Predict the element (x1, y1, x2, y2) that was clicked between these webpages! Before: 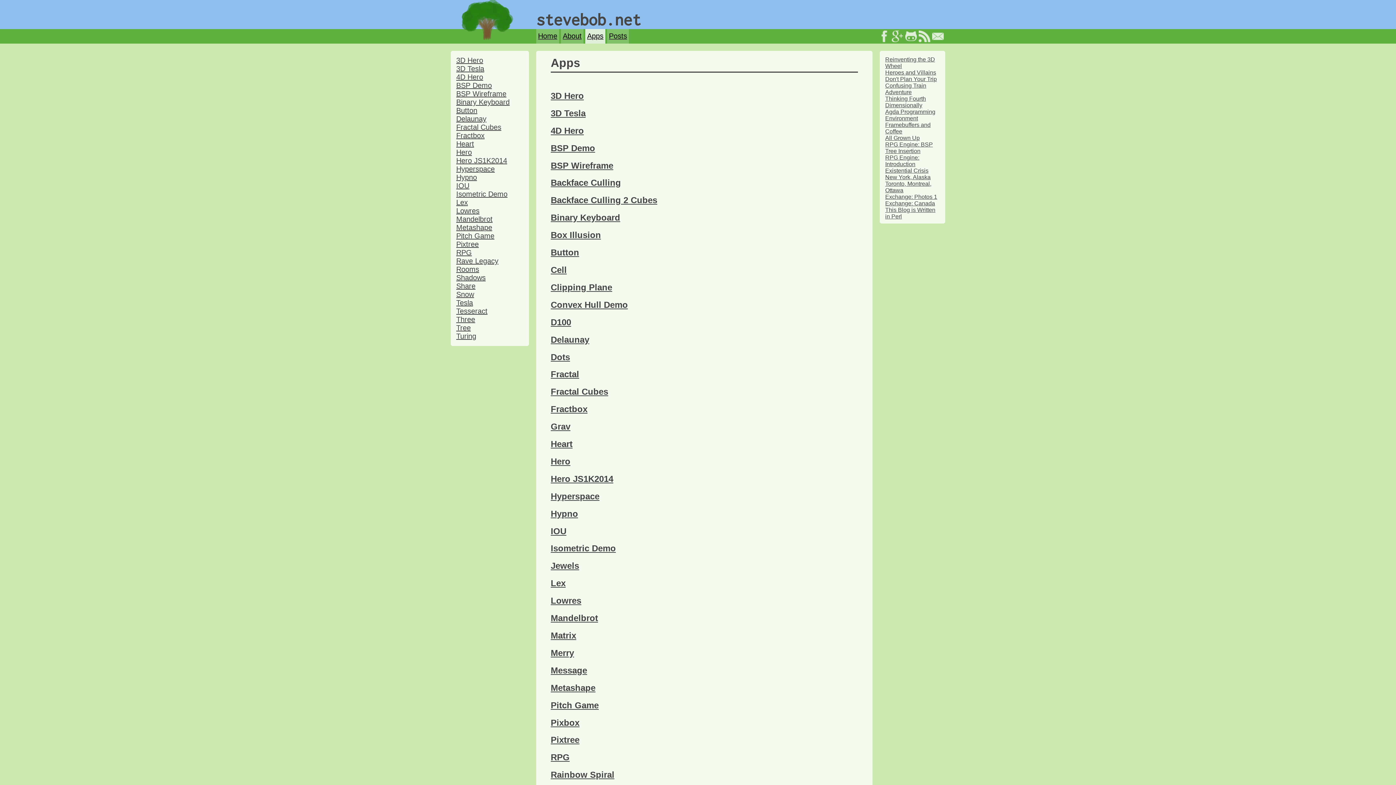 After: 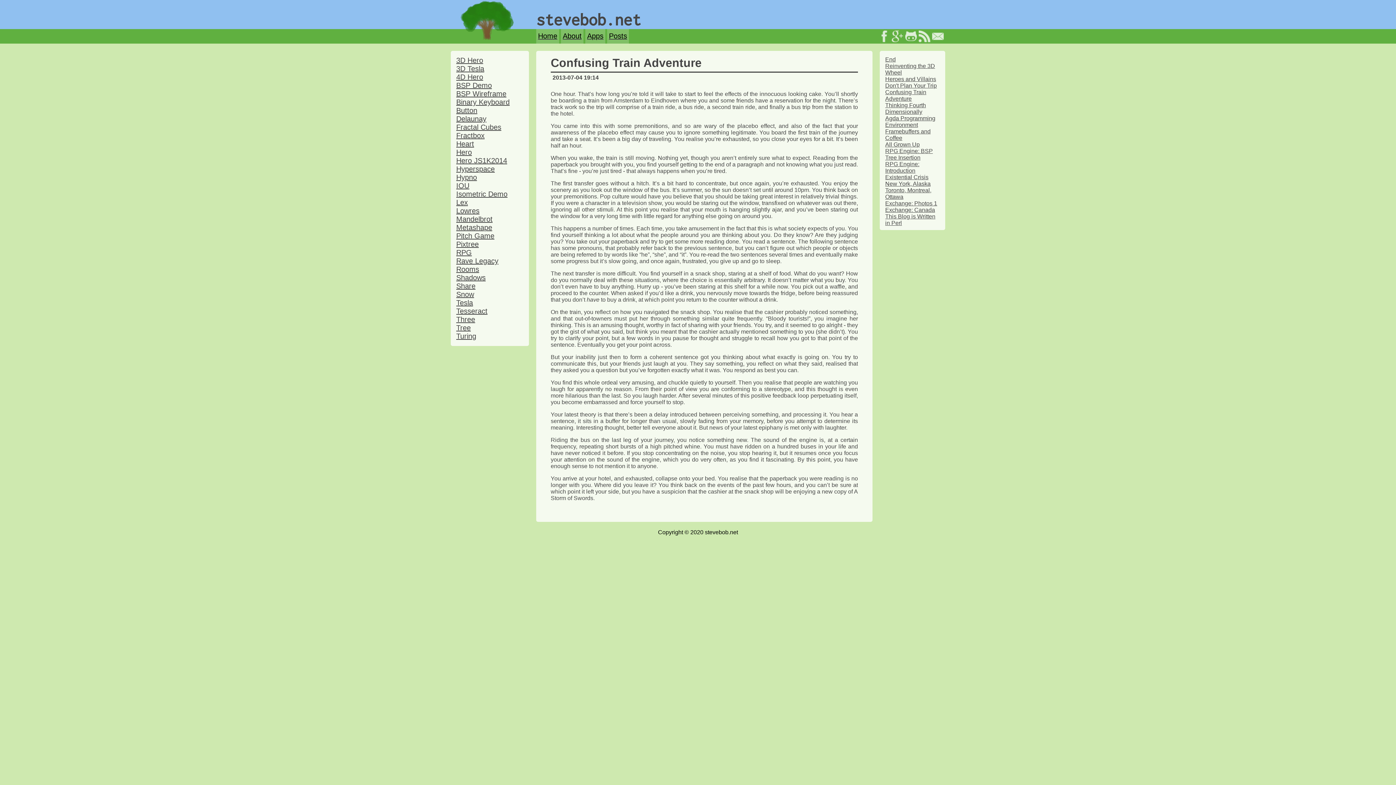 Action: bbox: (885, 82, 926, 95) label: Confusing Train Adventure